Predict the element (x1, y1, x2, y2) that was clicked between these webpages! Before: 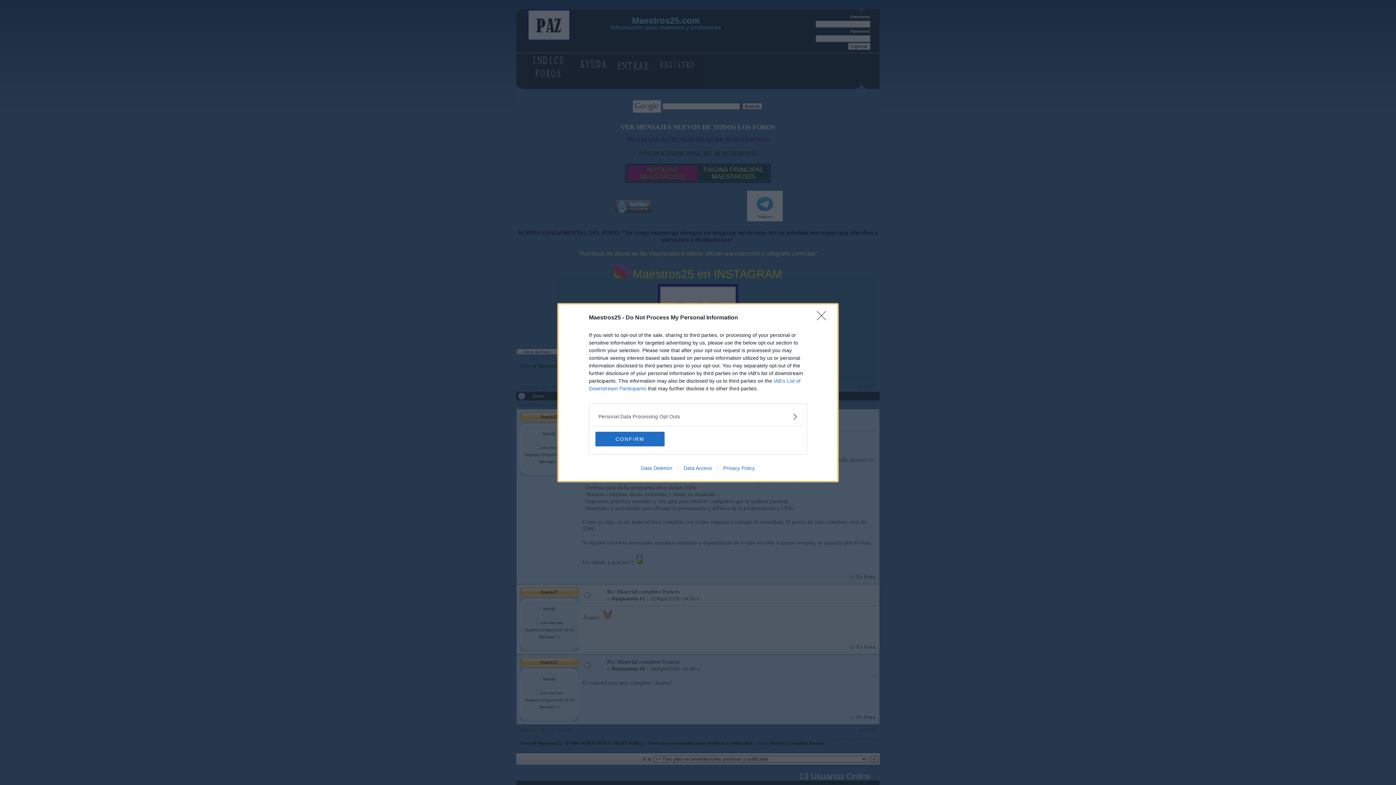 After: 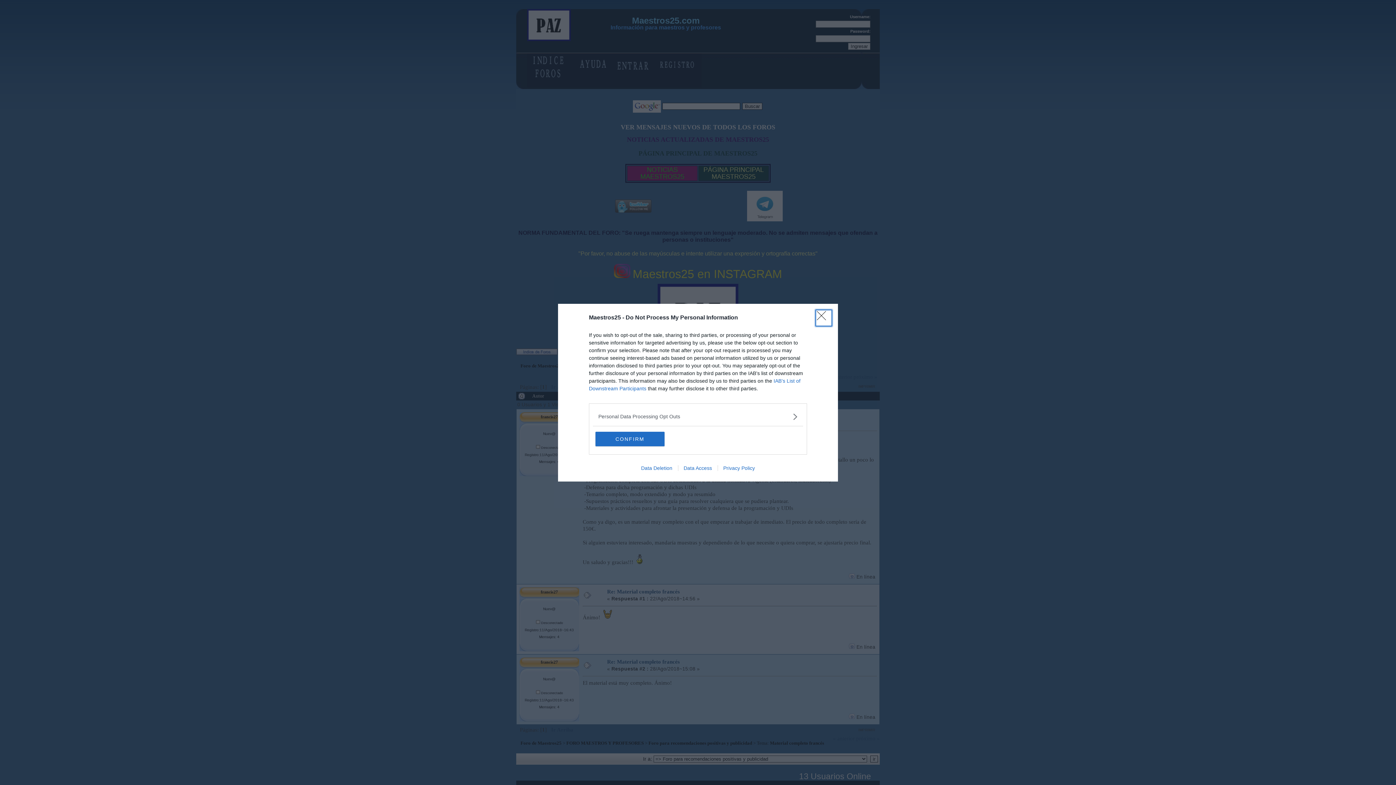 Action: label: Close bbox: (817, 311, 830, 324)